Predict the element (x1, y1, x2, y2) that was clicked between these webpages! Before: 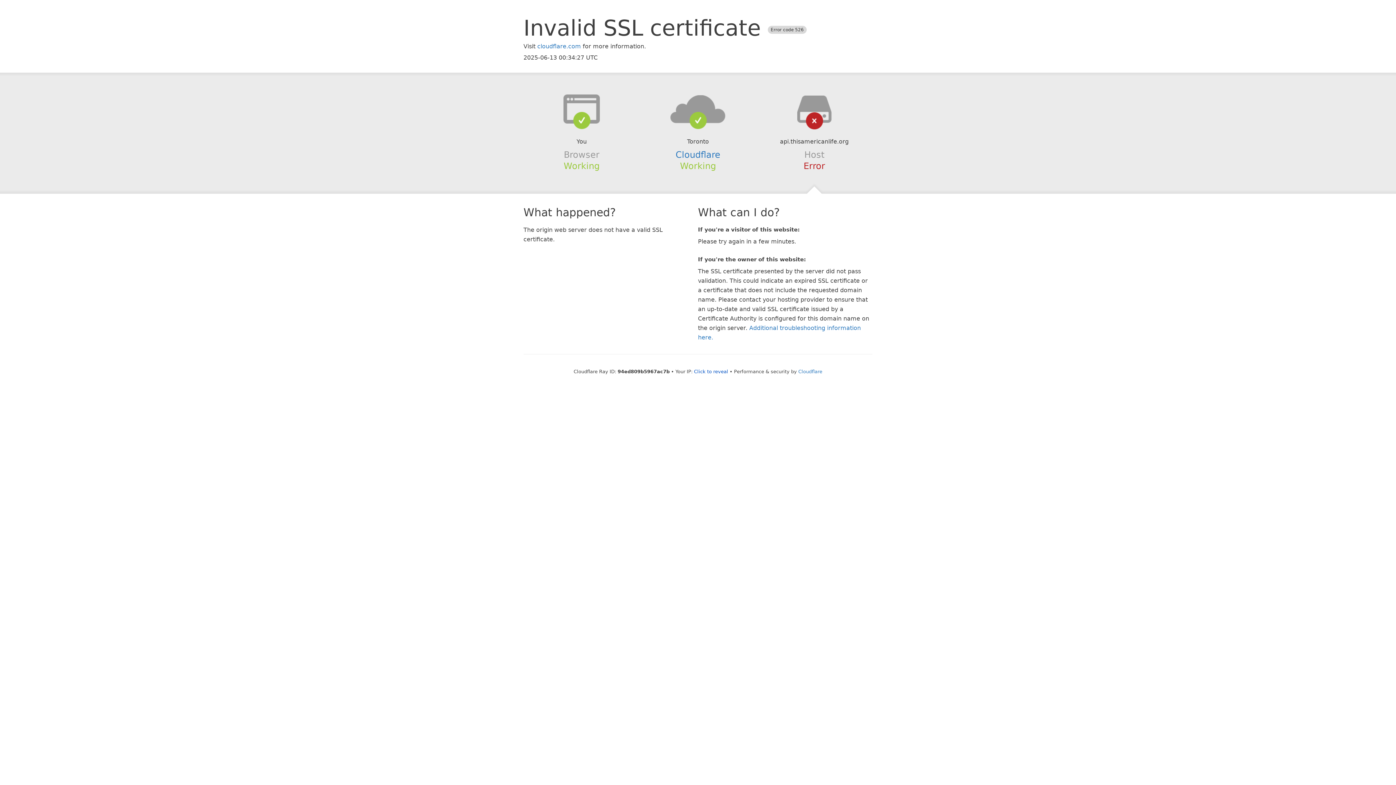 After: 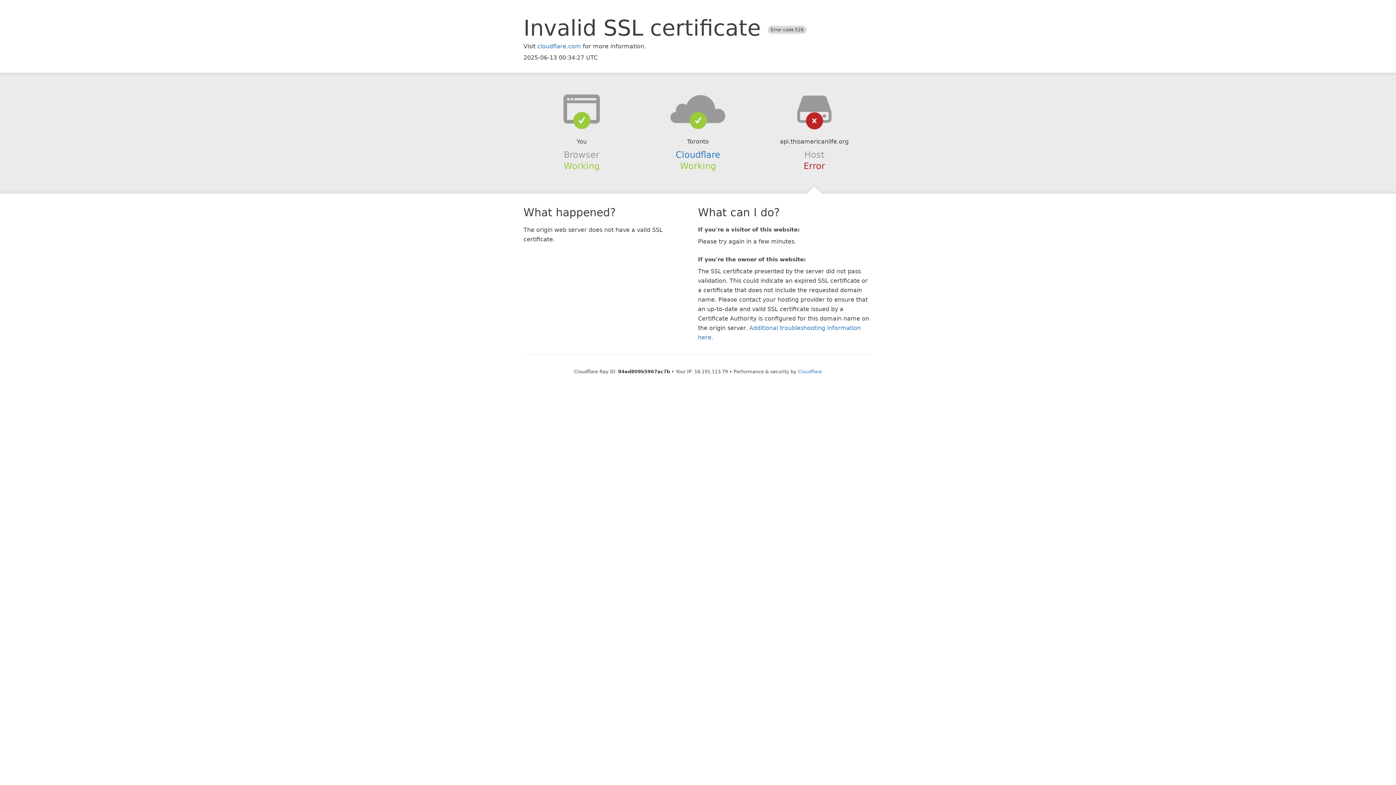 Action: label: Click to reveal bbox: (694, 368, 728, 374)